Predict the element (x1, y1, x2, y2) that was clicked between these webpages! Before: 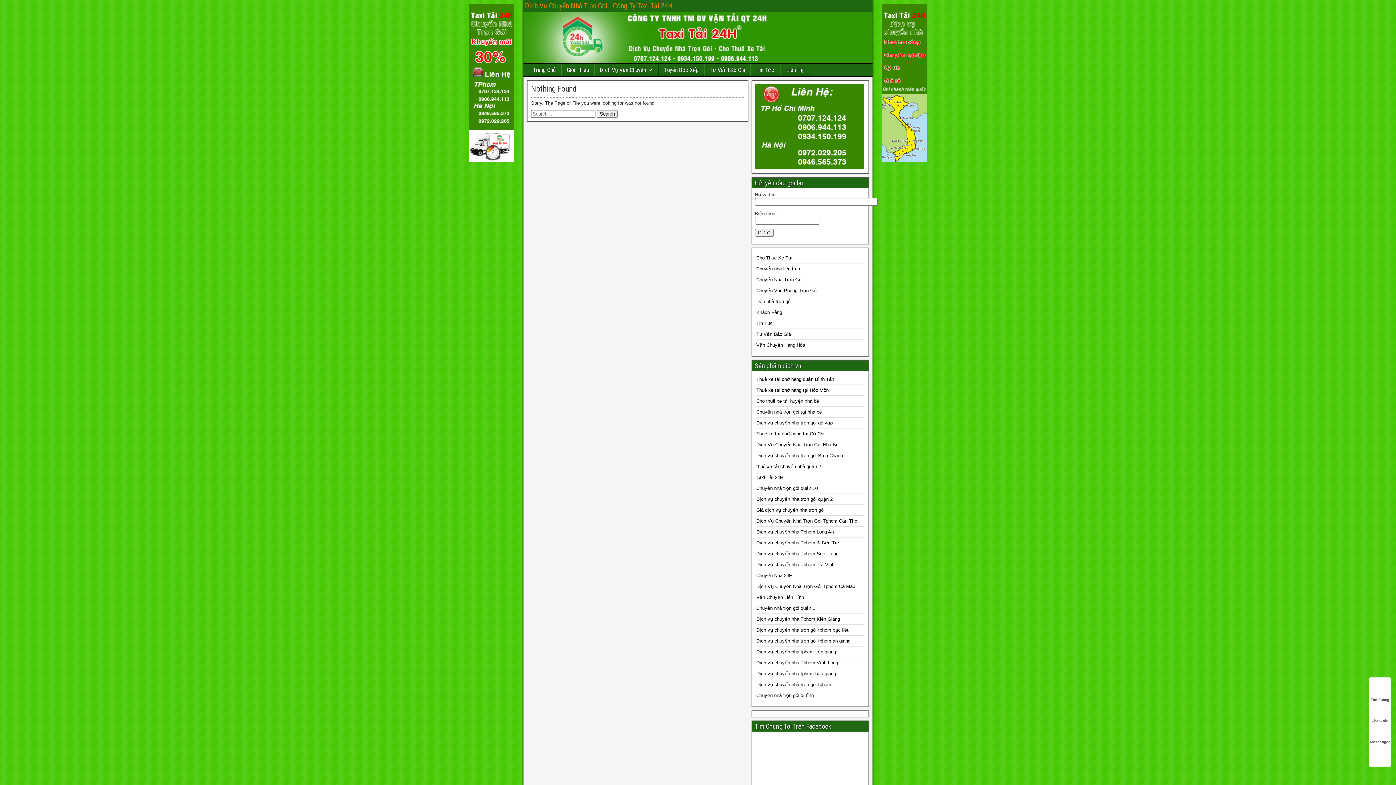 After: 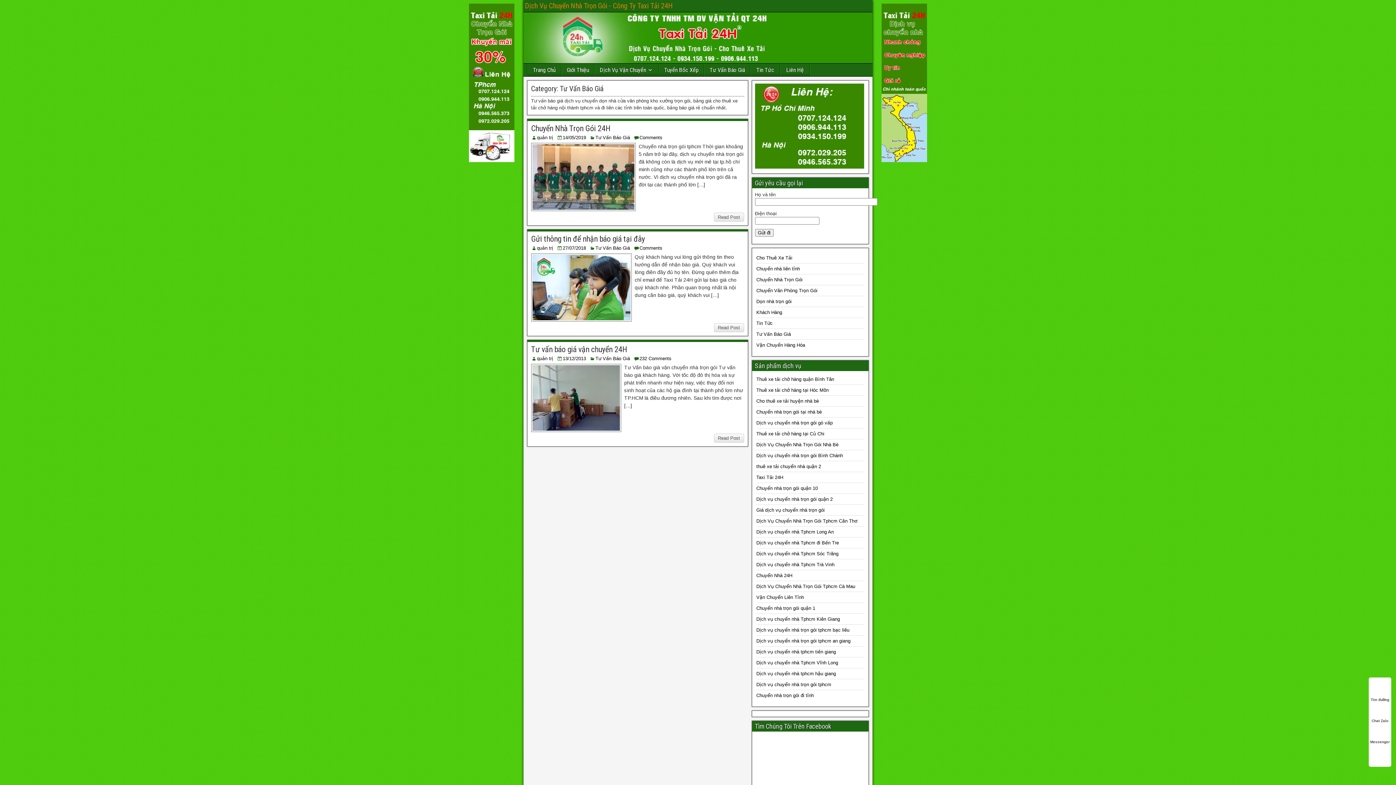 Action: label: Tư Vấn Báo Giá bbox: (704, 63, 750, 76)